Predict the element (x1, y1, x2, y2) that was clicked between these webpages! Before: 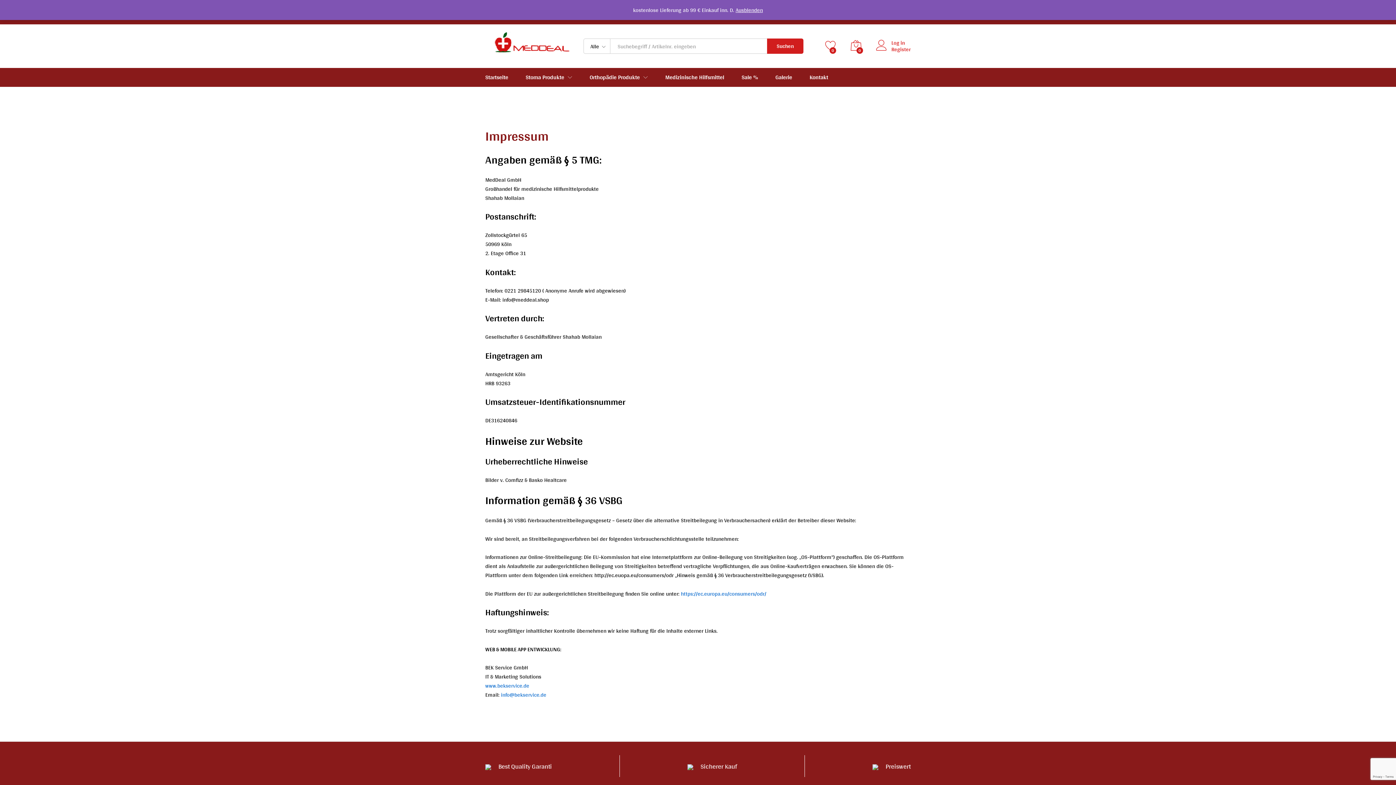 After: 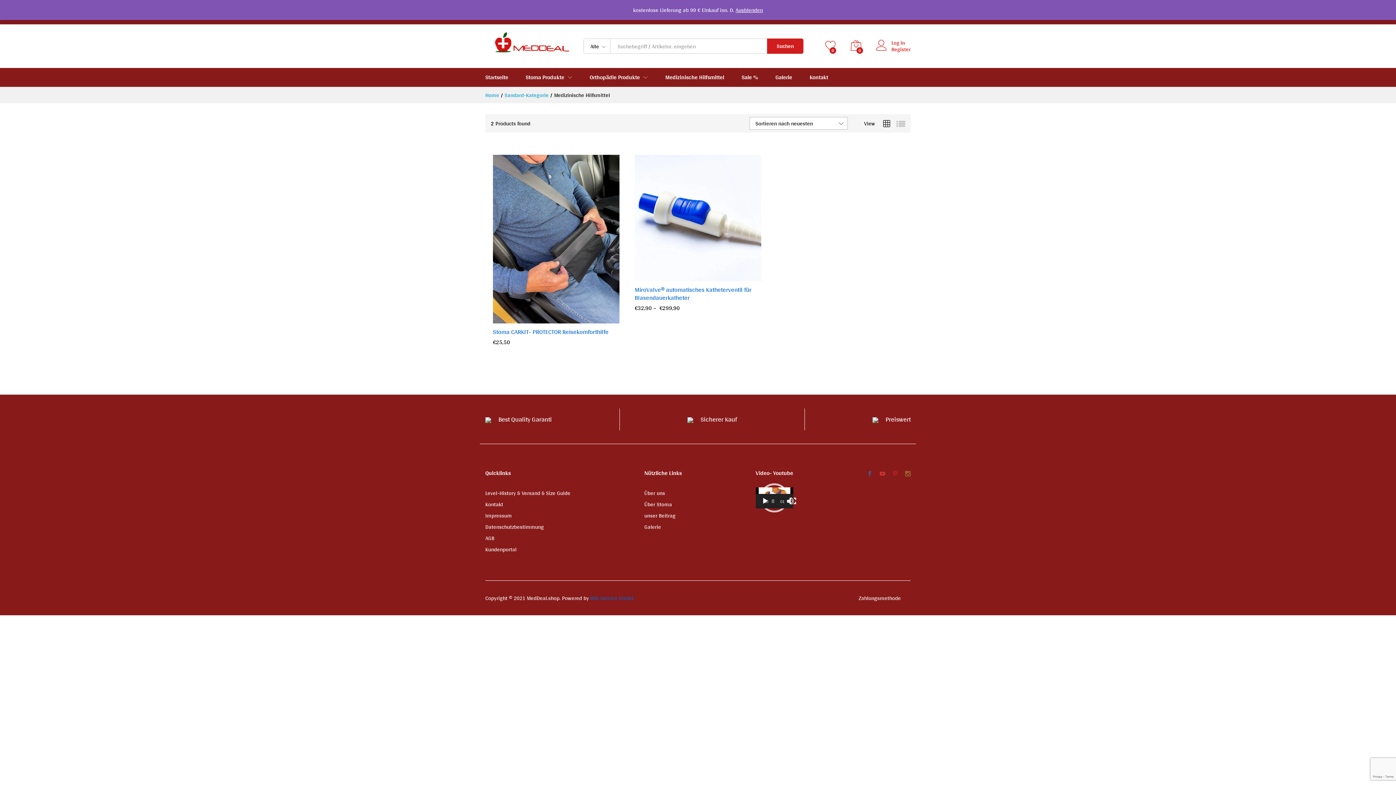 Action: label: Medizinische Hilfsmittel bbox: (665, 74, 724, 80)